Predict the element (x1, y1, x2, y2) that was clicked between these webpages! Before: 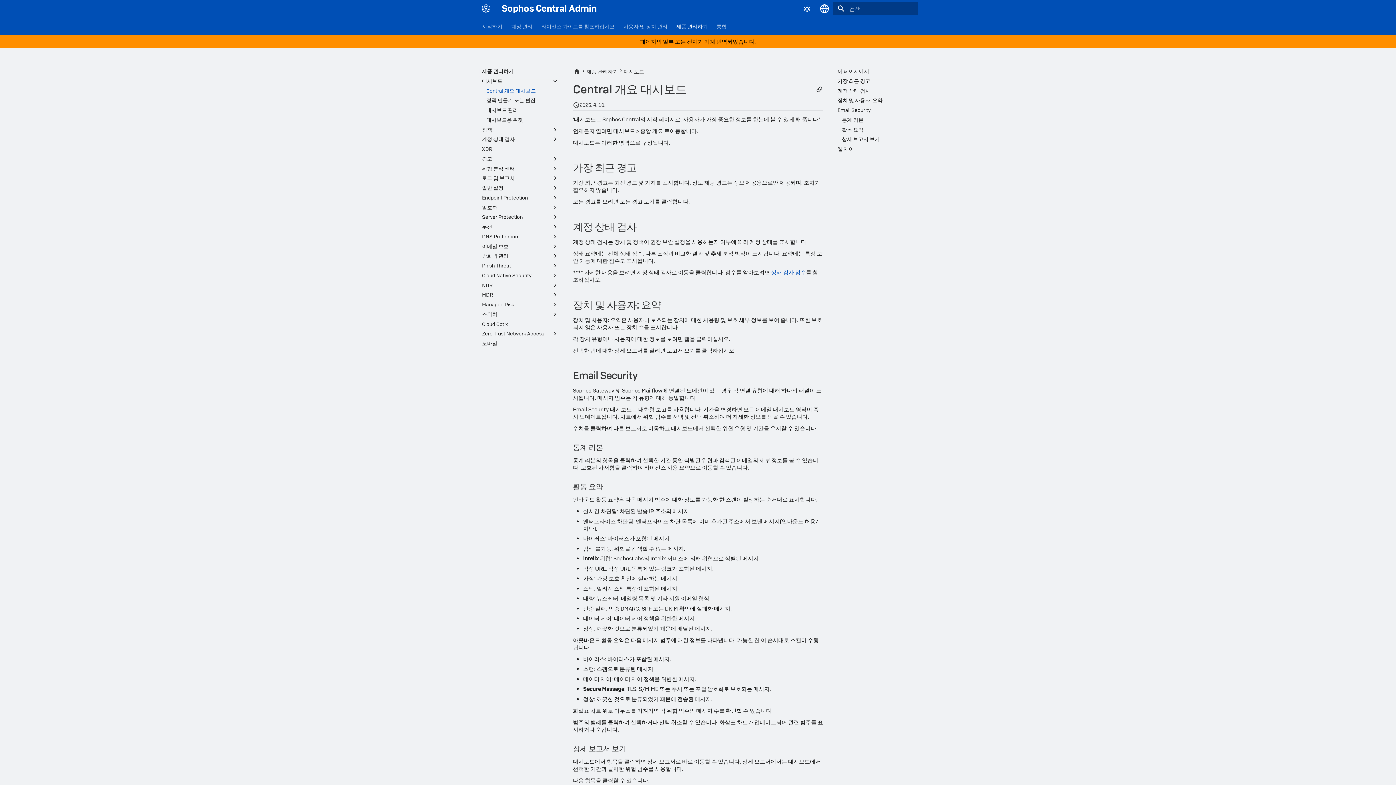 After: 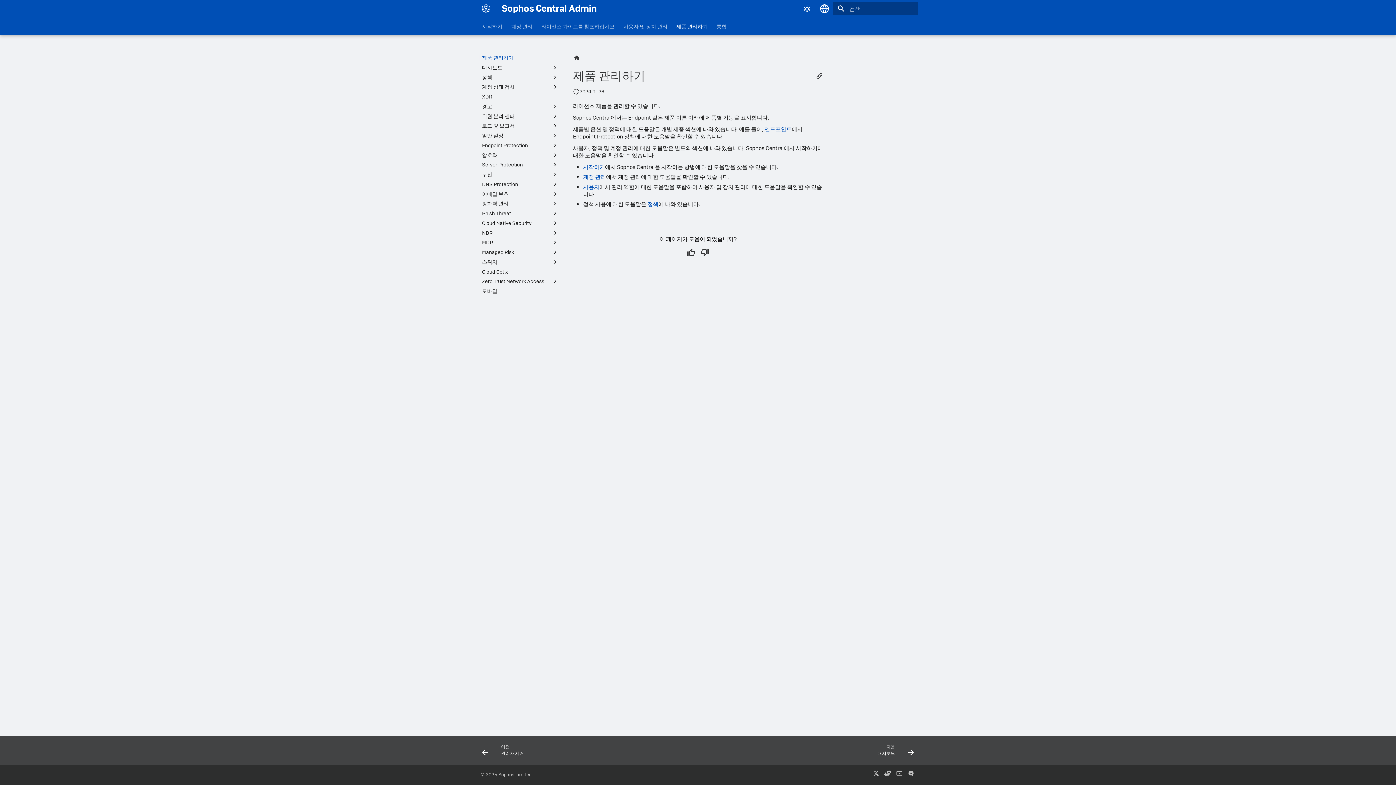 Action: bbox: (676, 23, 708, 29) label: 제품 관리하기